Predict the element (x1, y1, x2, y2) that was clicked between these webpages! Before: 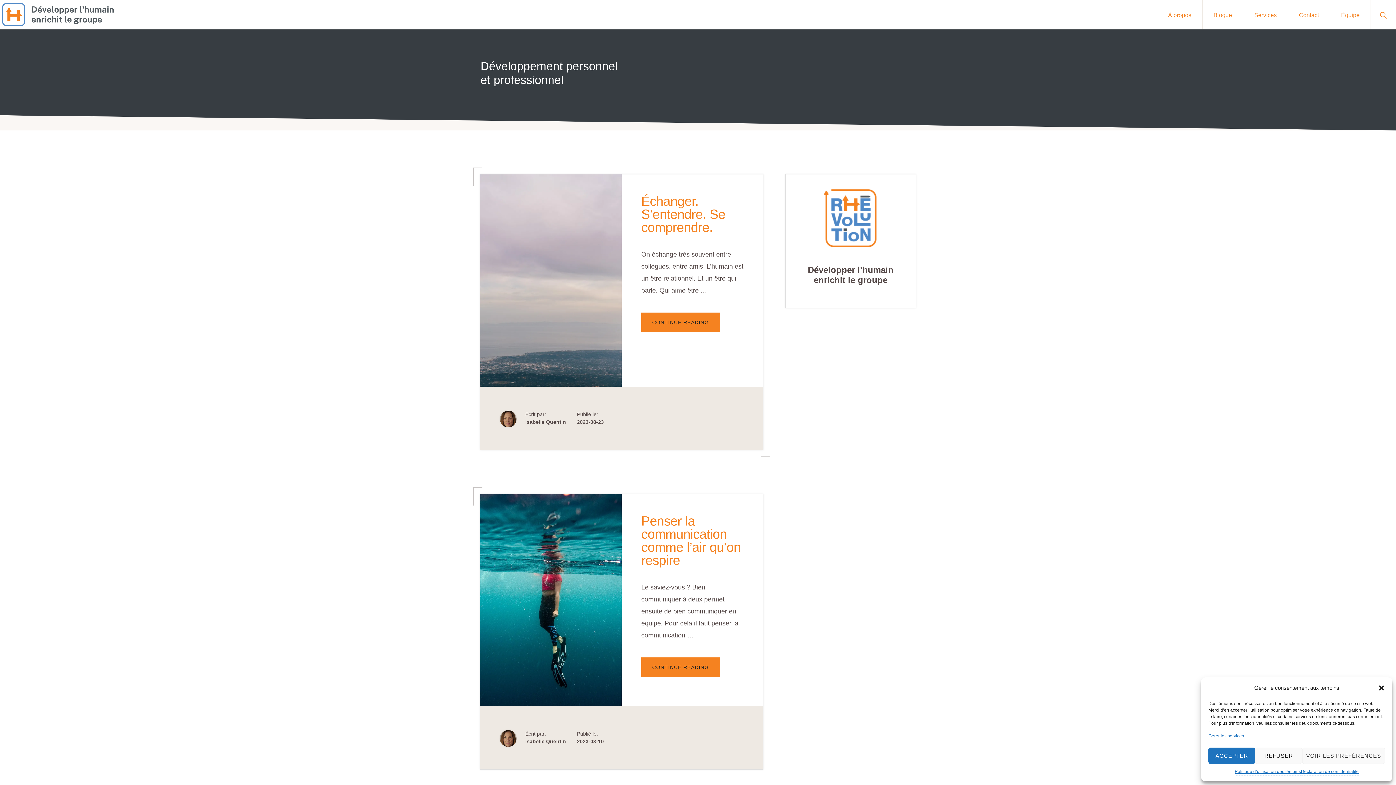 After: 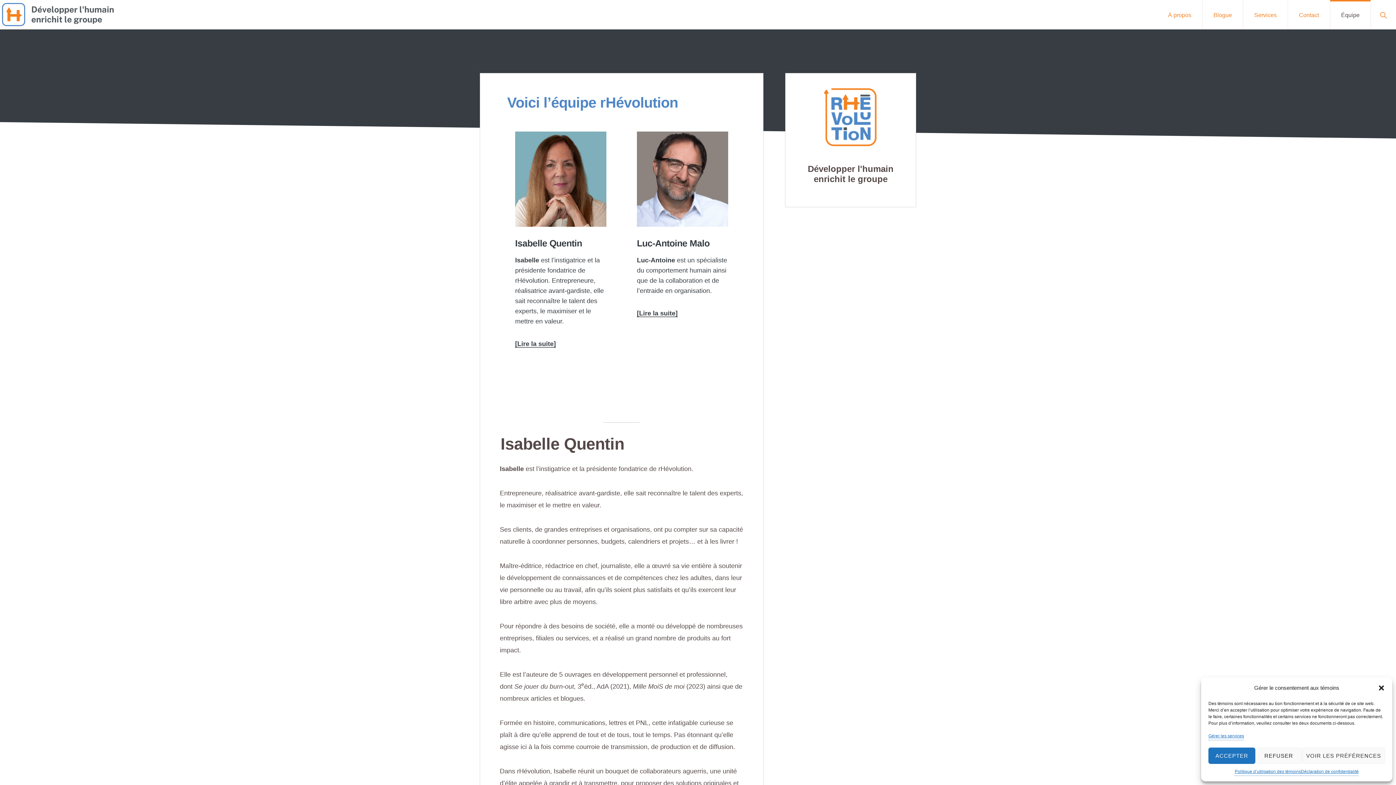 Action: label: Équipe bbox: (1330, 0, 1370, 29)